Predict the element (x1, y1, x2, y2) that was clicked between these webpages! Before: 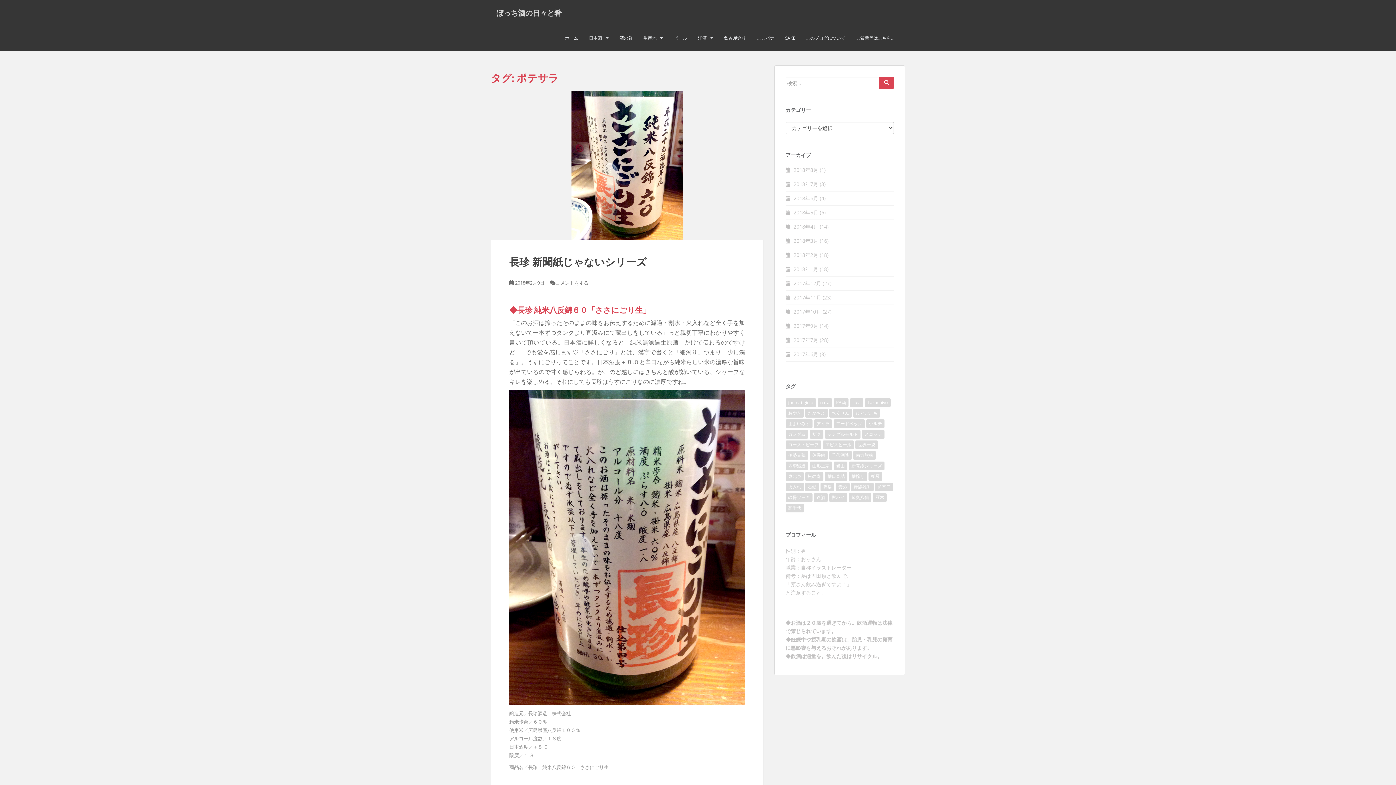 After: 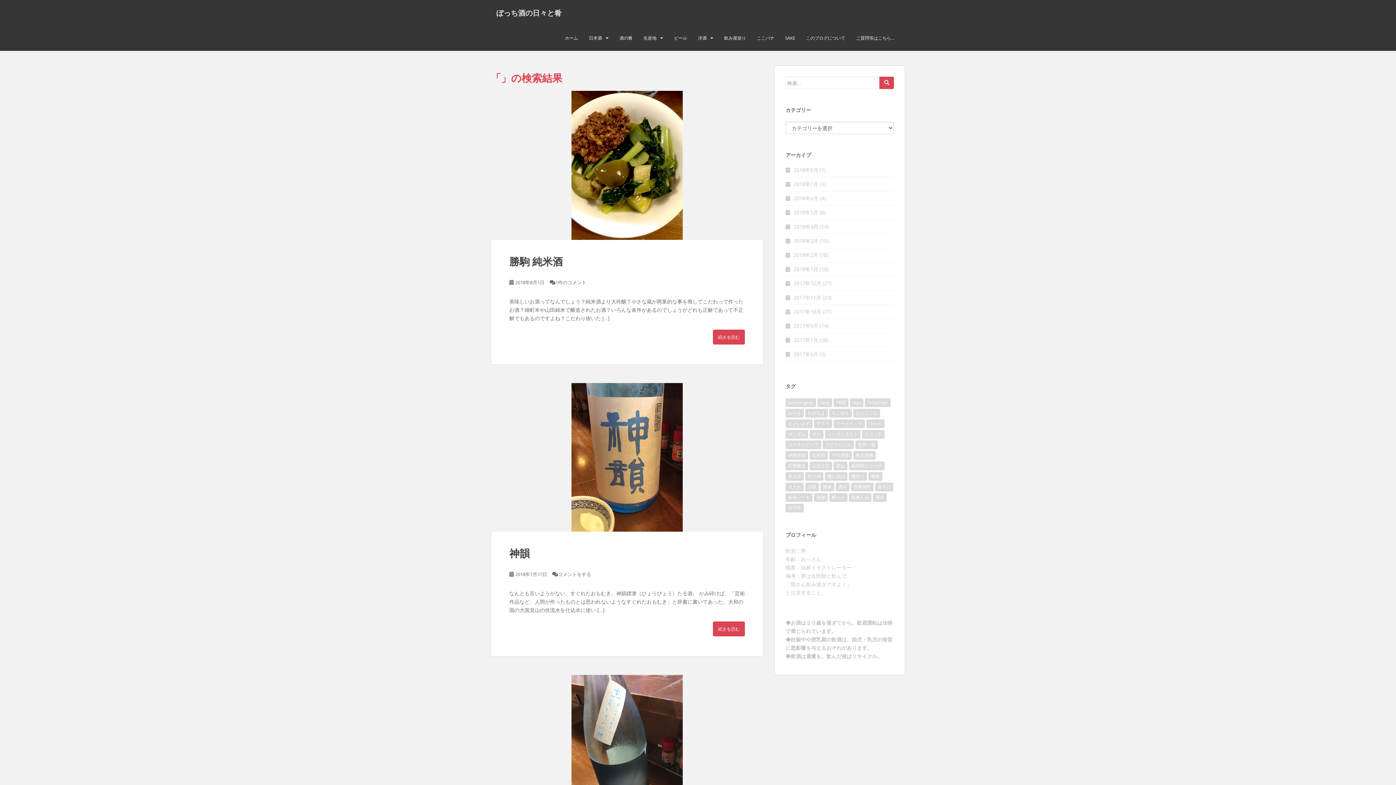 Action: bbox: (879, 76, 894, 89)